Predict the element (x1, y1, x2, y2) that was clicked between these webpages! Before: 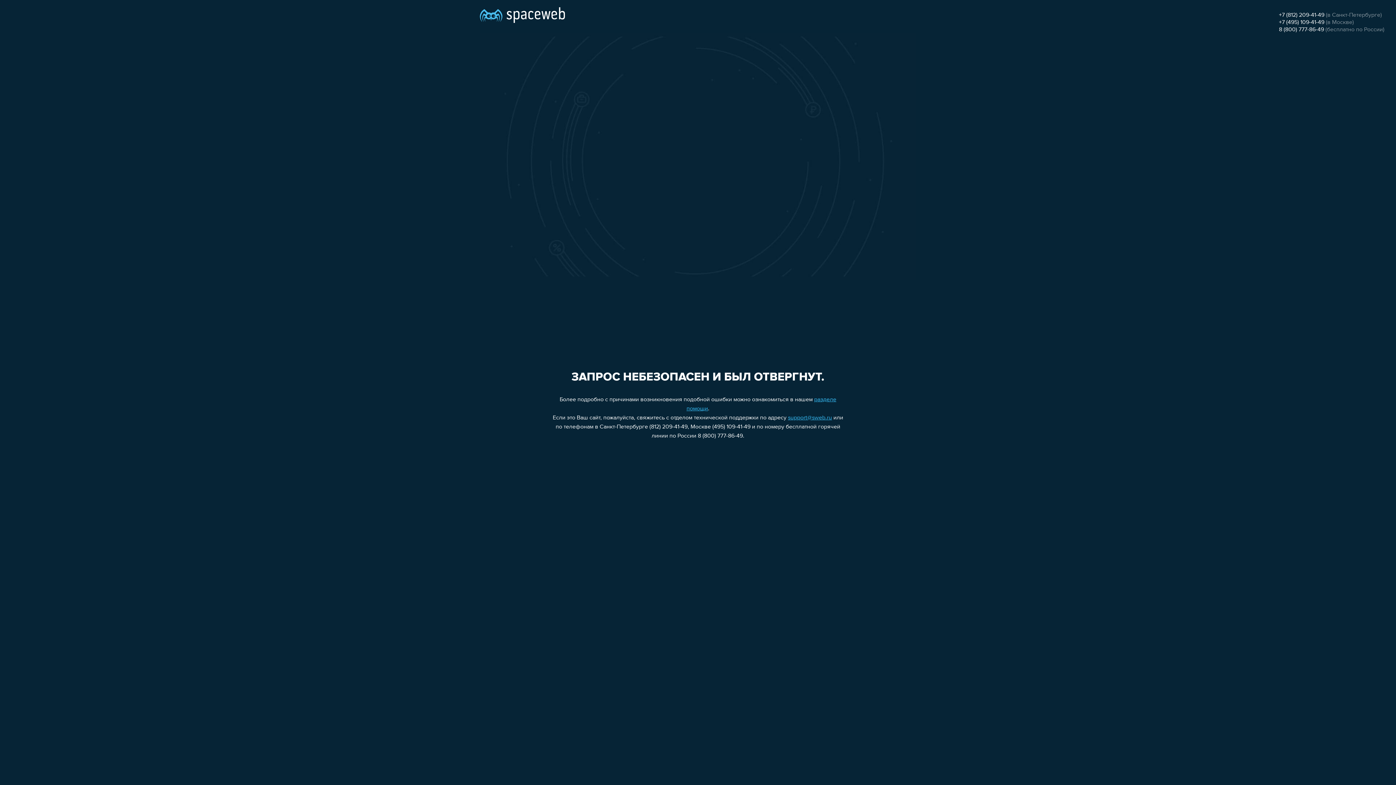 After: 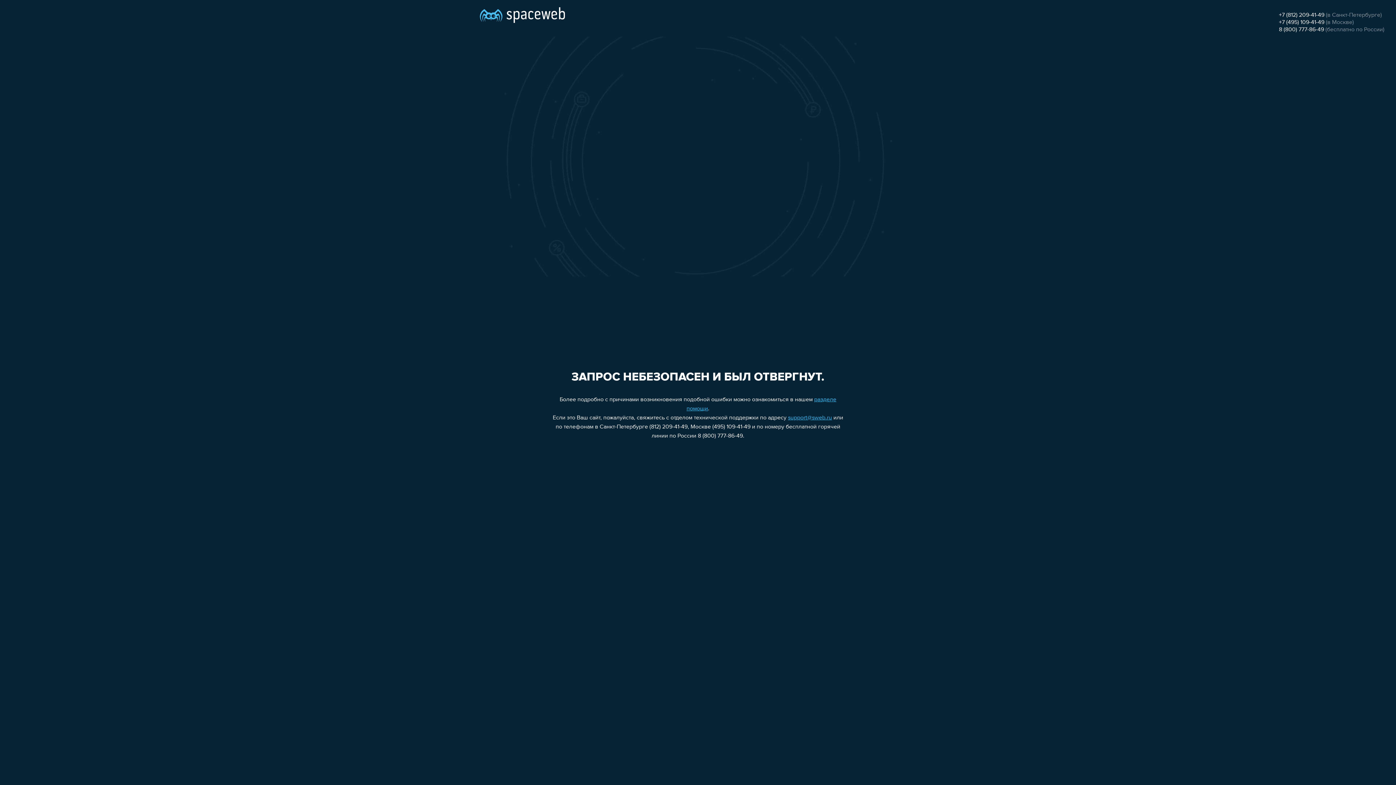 Action: label: +7 (812) 209-41-49 bbox: (1279, 12, 1324, 18)